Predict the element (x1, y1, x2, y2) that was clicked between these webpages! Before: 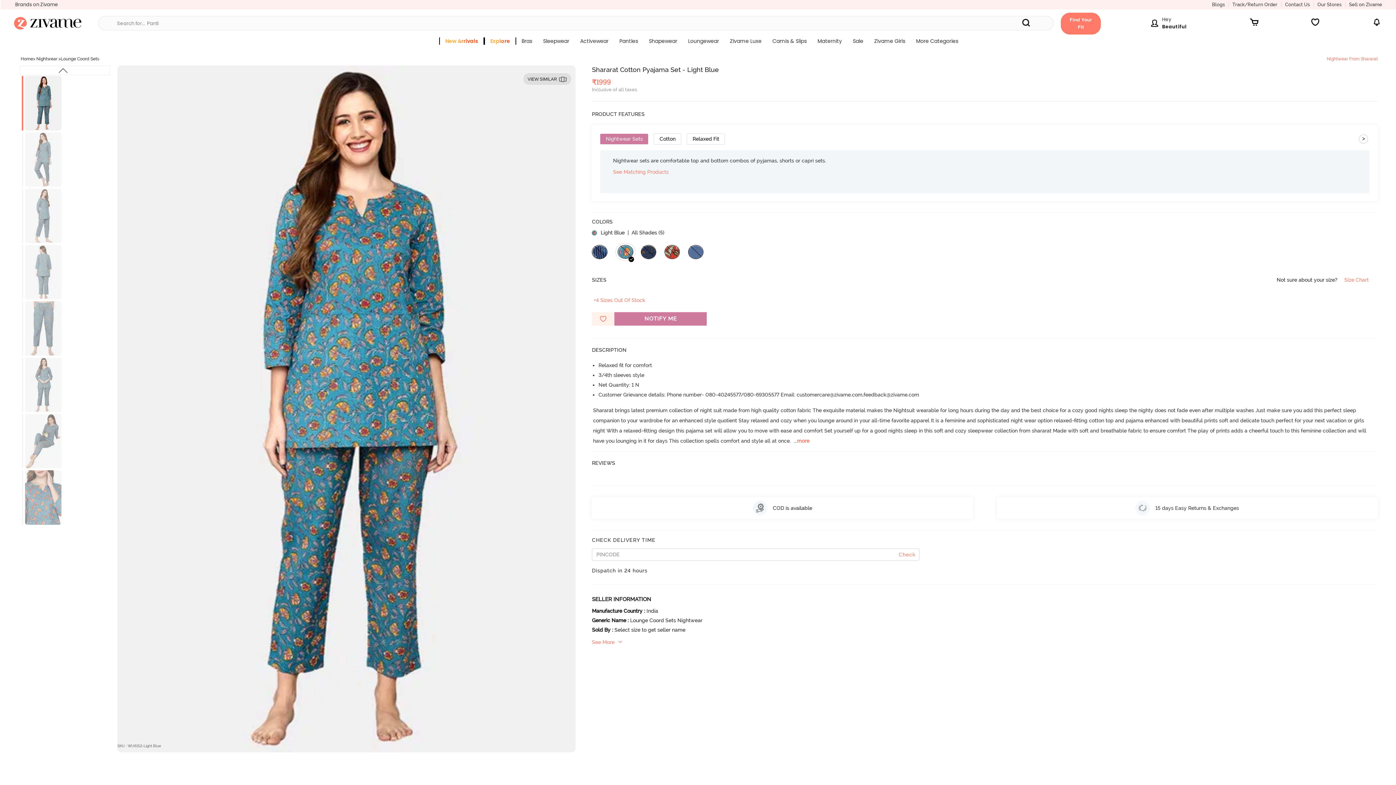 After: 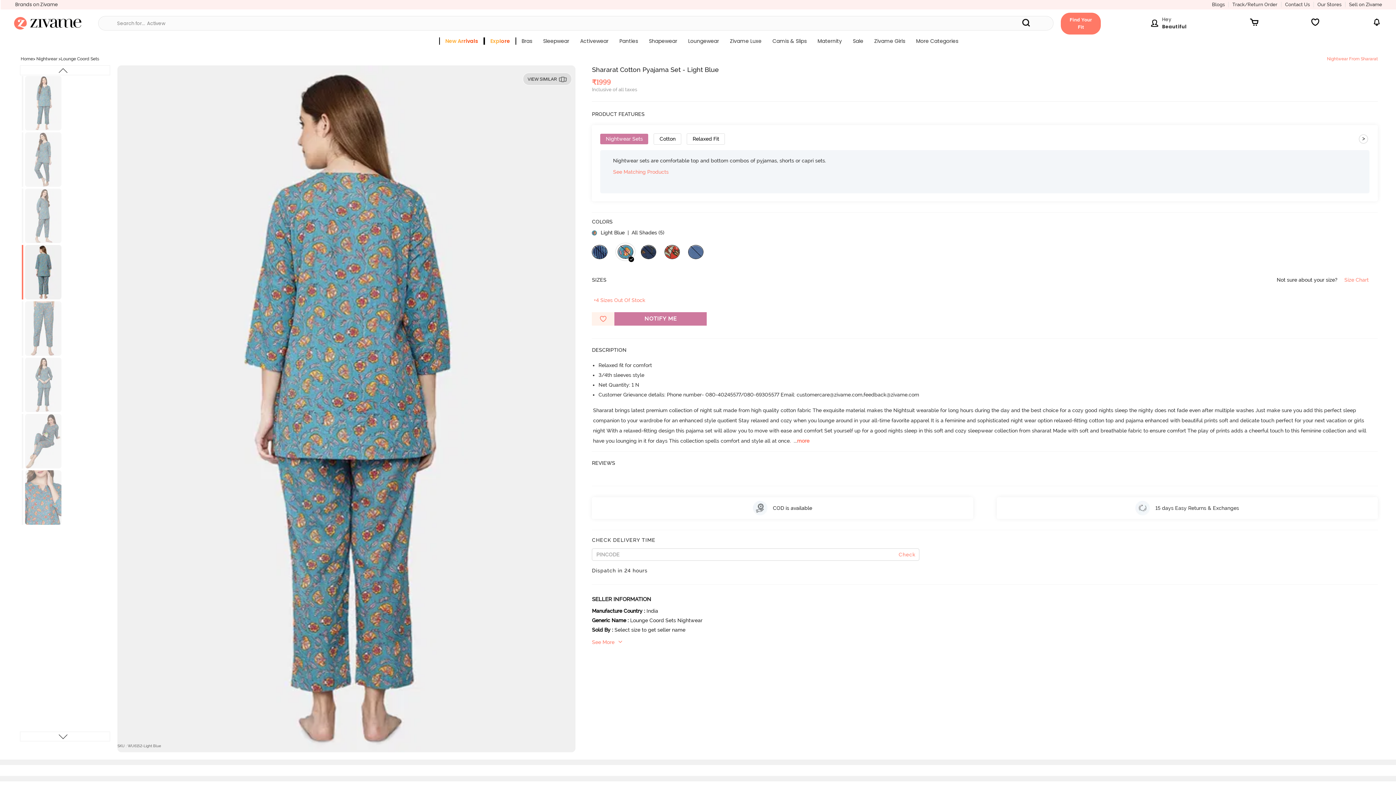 Action: bbox: (21, 245, 108, 299)